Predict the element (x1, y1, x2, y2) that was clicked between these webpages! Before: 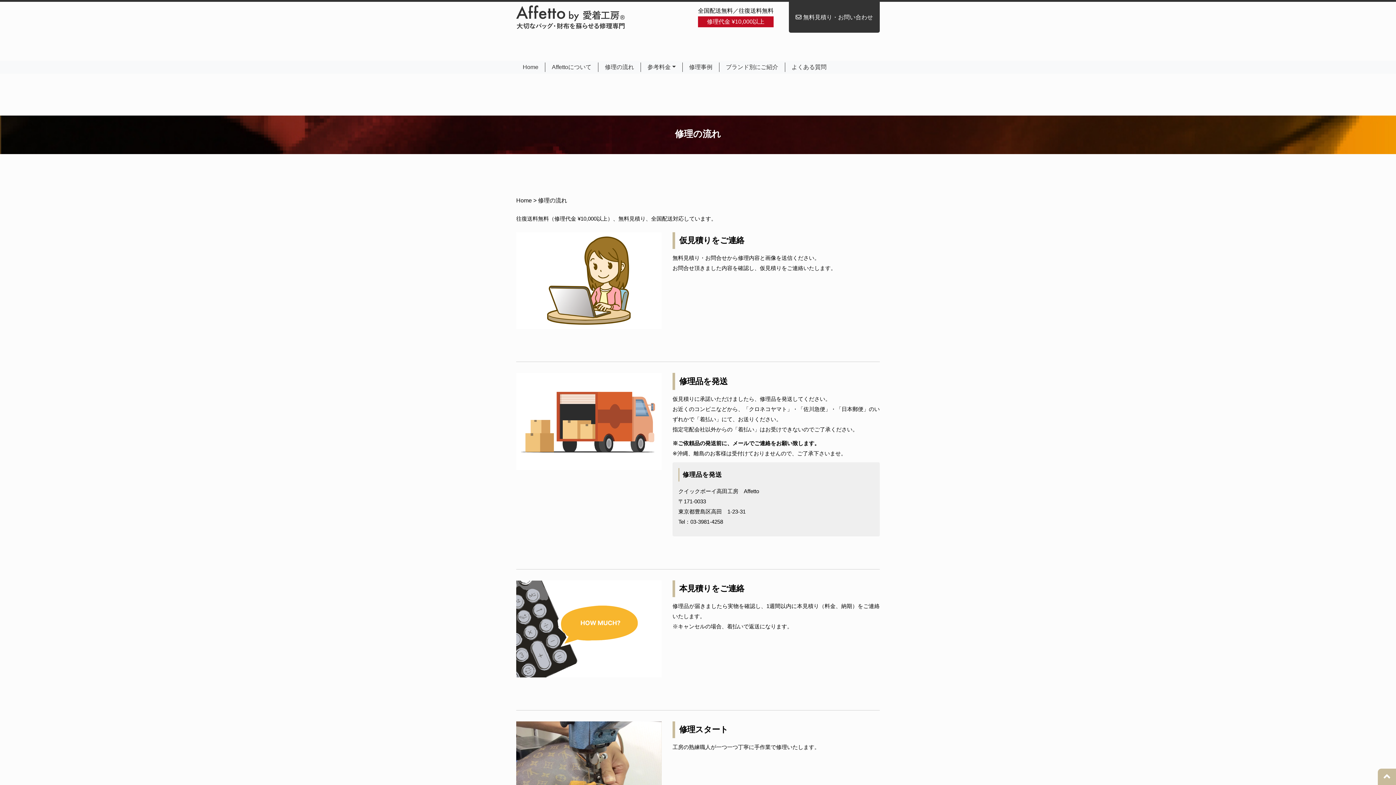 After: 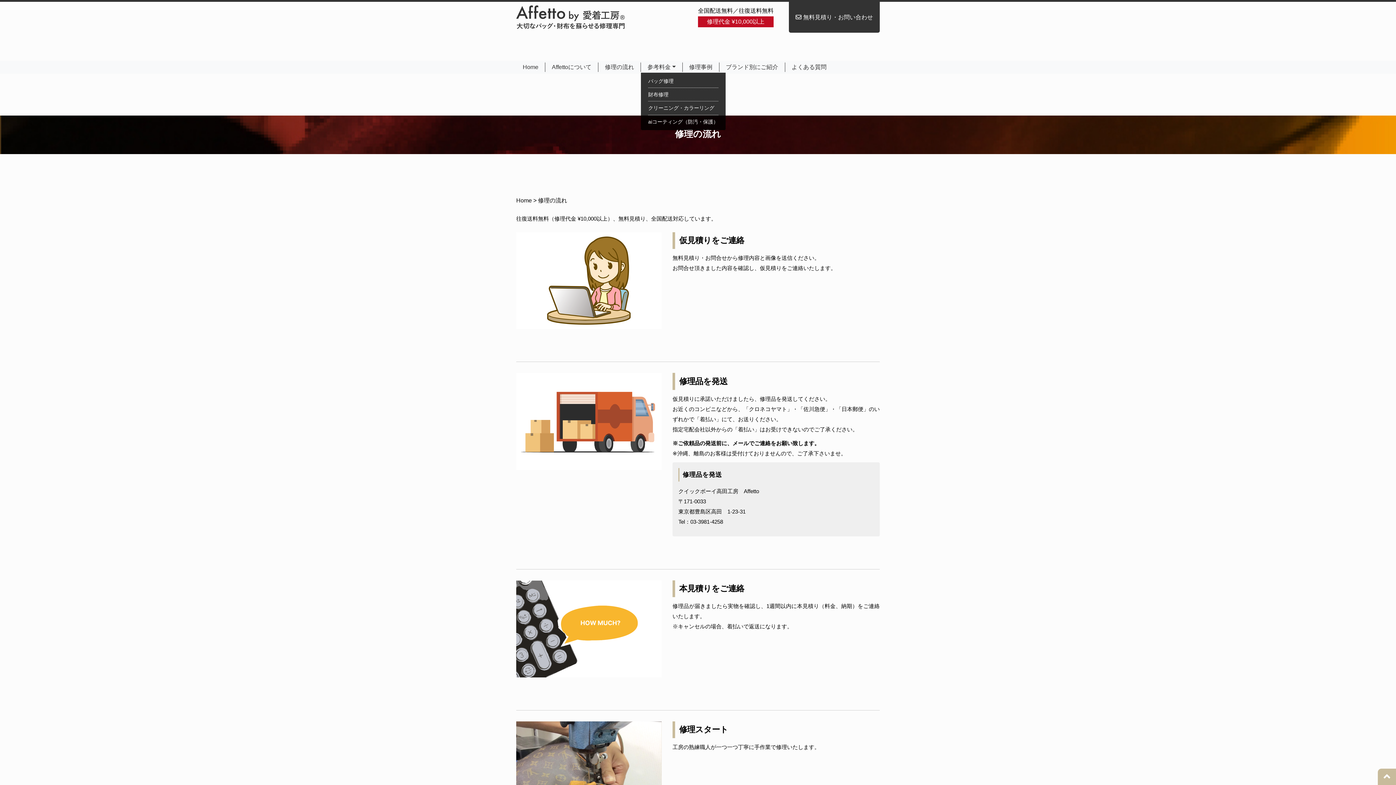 Action: label: 参考料金 bbox: (645, 62, 677, 72)